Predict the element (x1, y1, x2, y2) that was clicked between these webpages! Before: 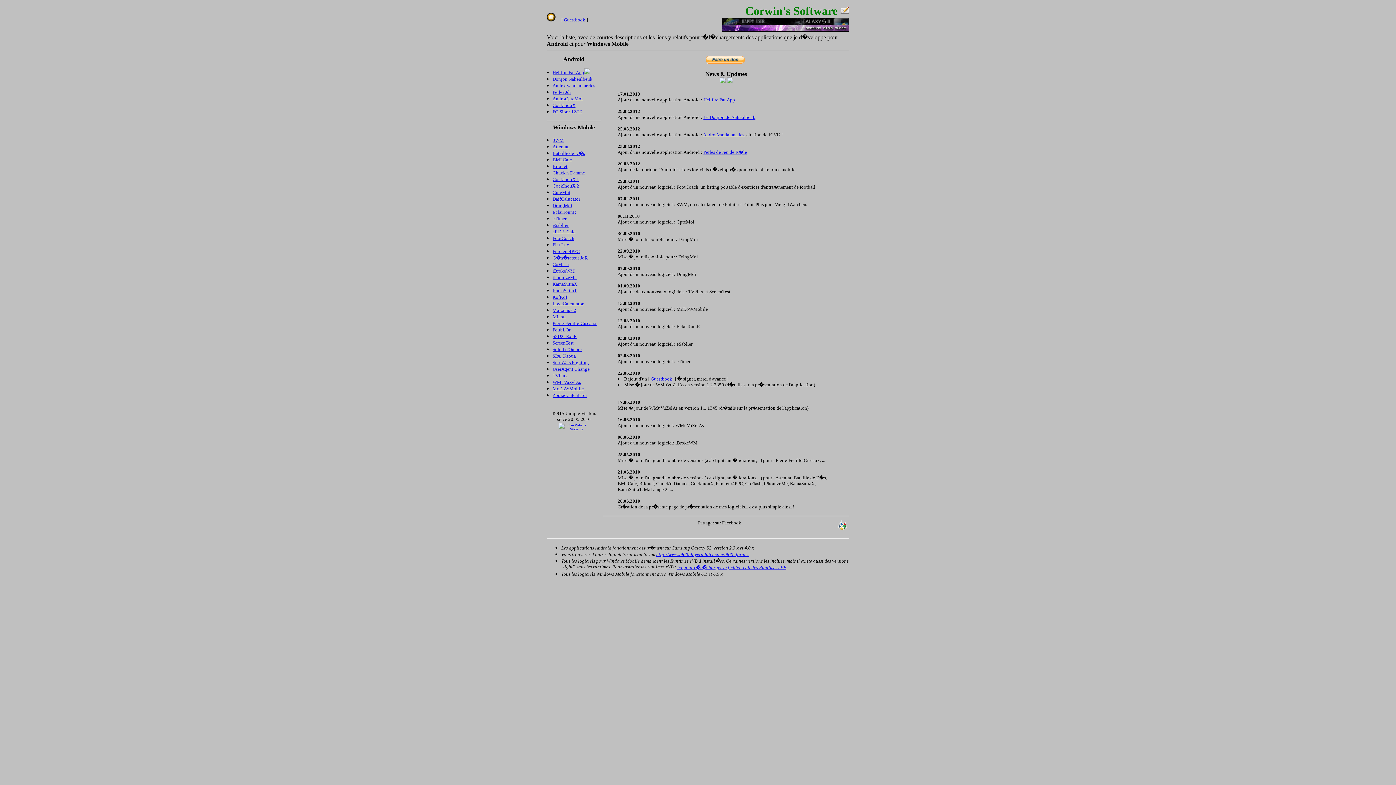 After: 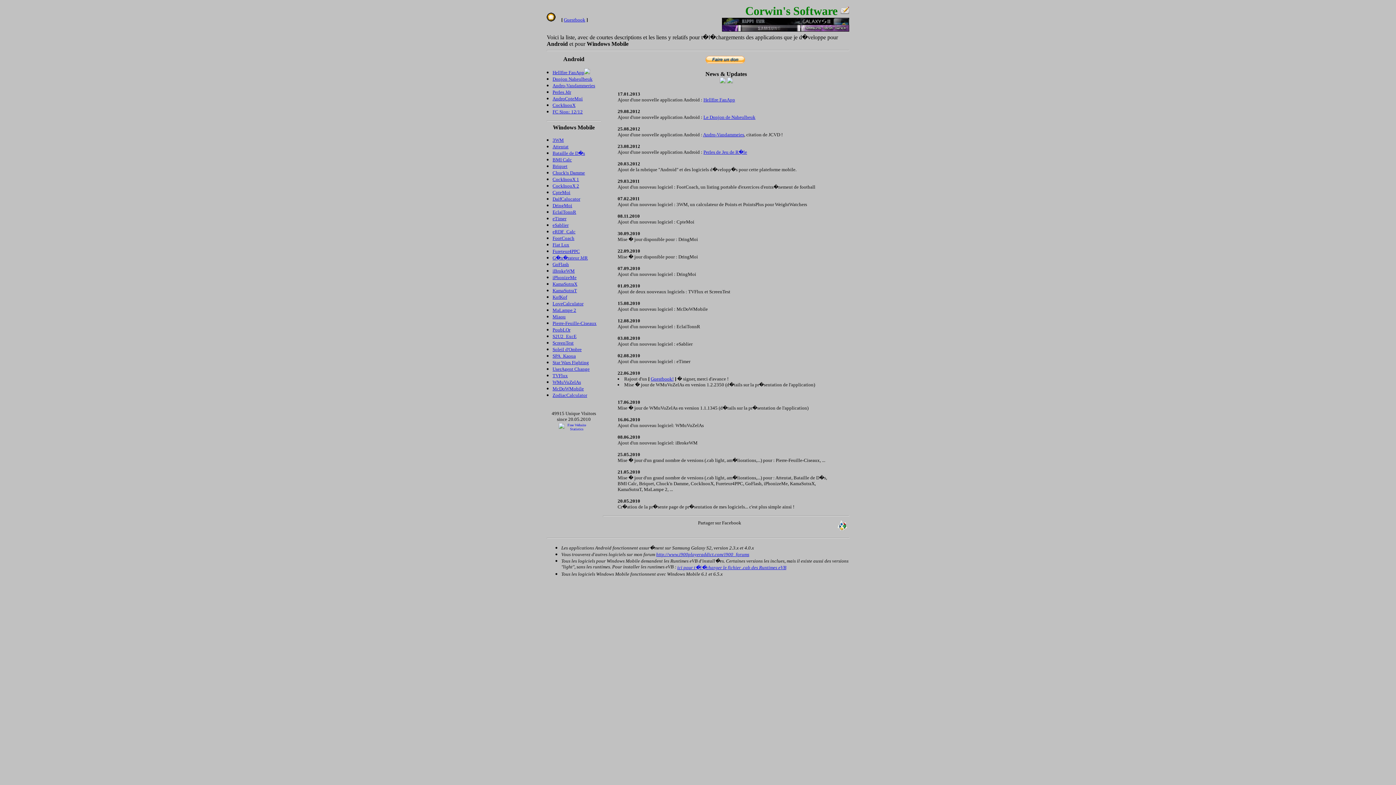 Action: bbox: (552, 352, 576, 358) label: SPA_Kaoua